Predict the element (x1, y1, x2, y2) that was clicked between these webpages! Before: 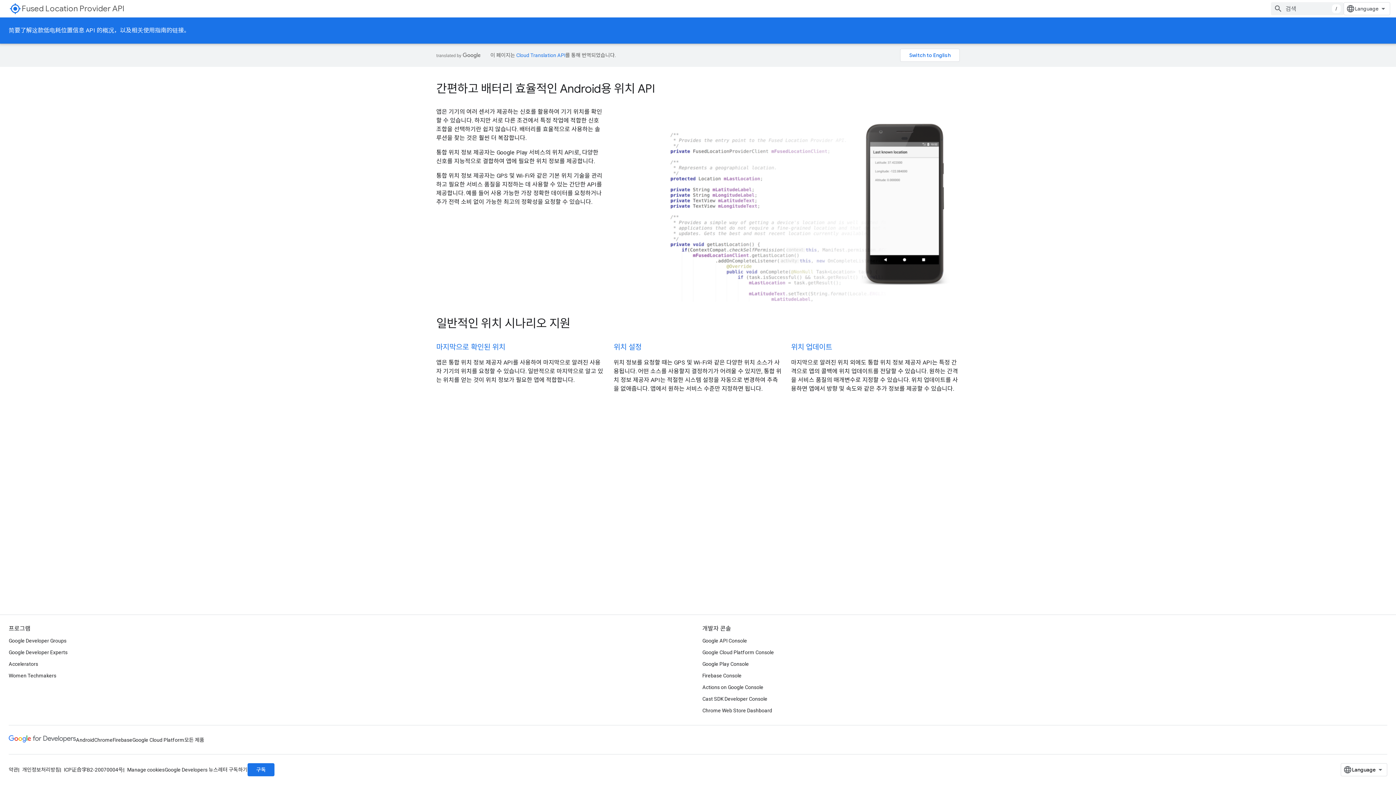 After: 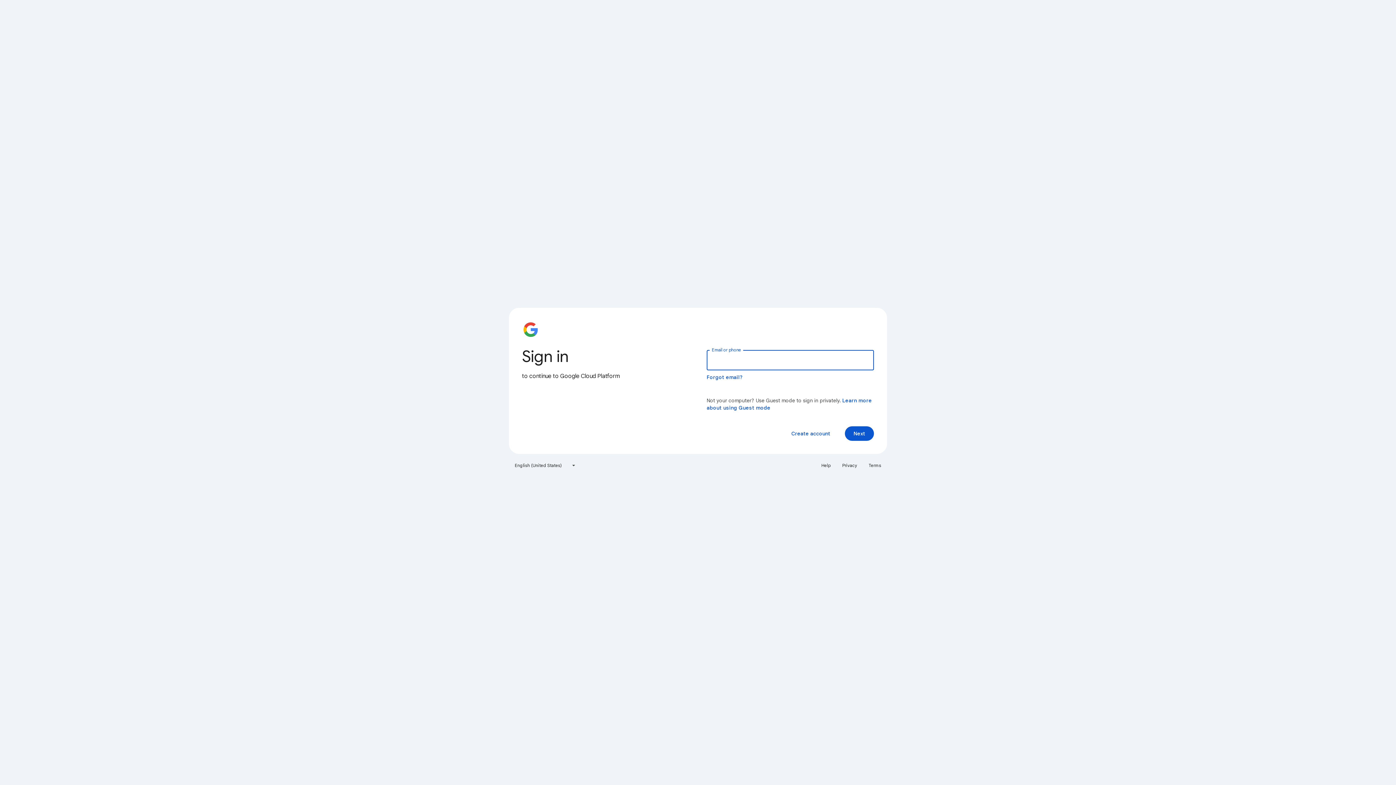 Action: bbox: (702, 635, 747, 646) label: Google API Console